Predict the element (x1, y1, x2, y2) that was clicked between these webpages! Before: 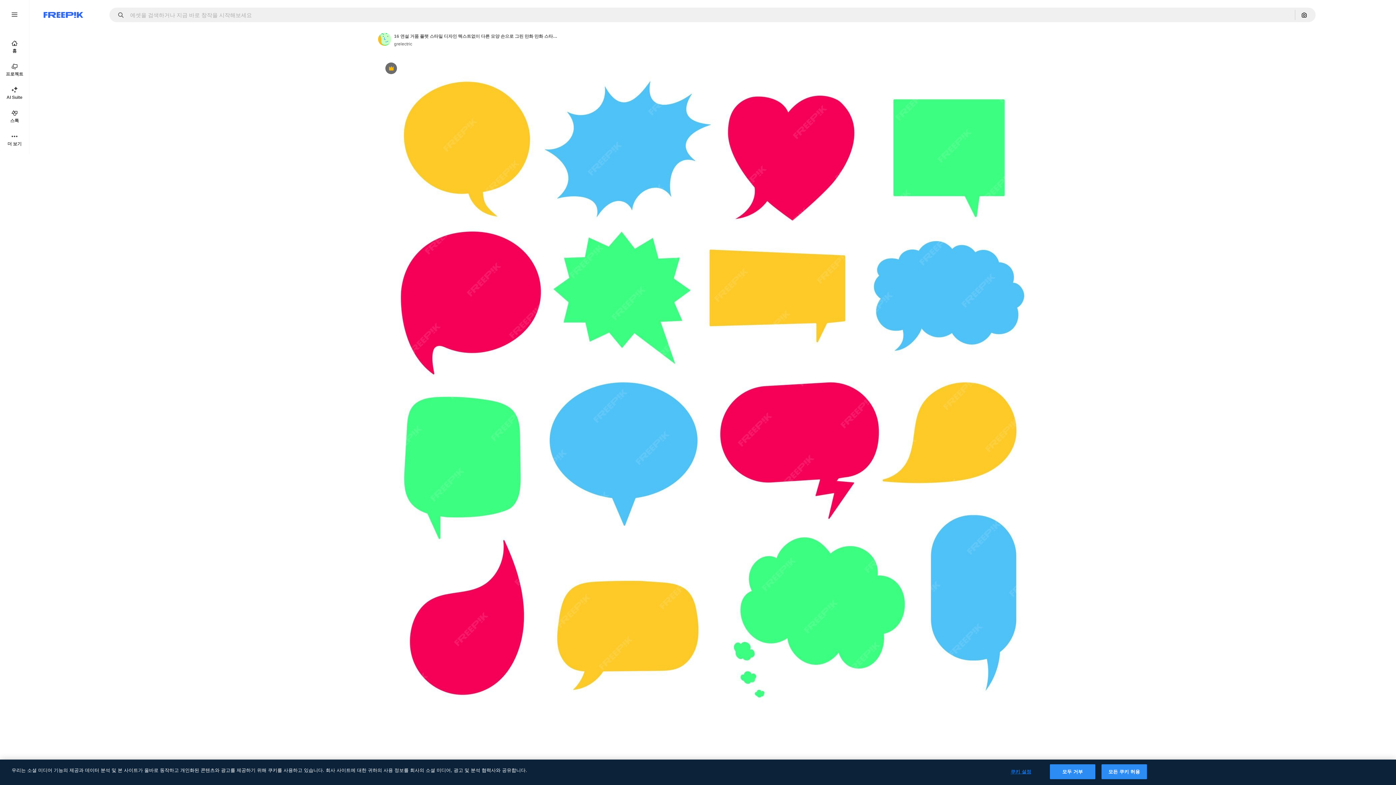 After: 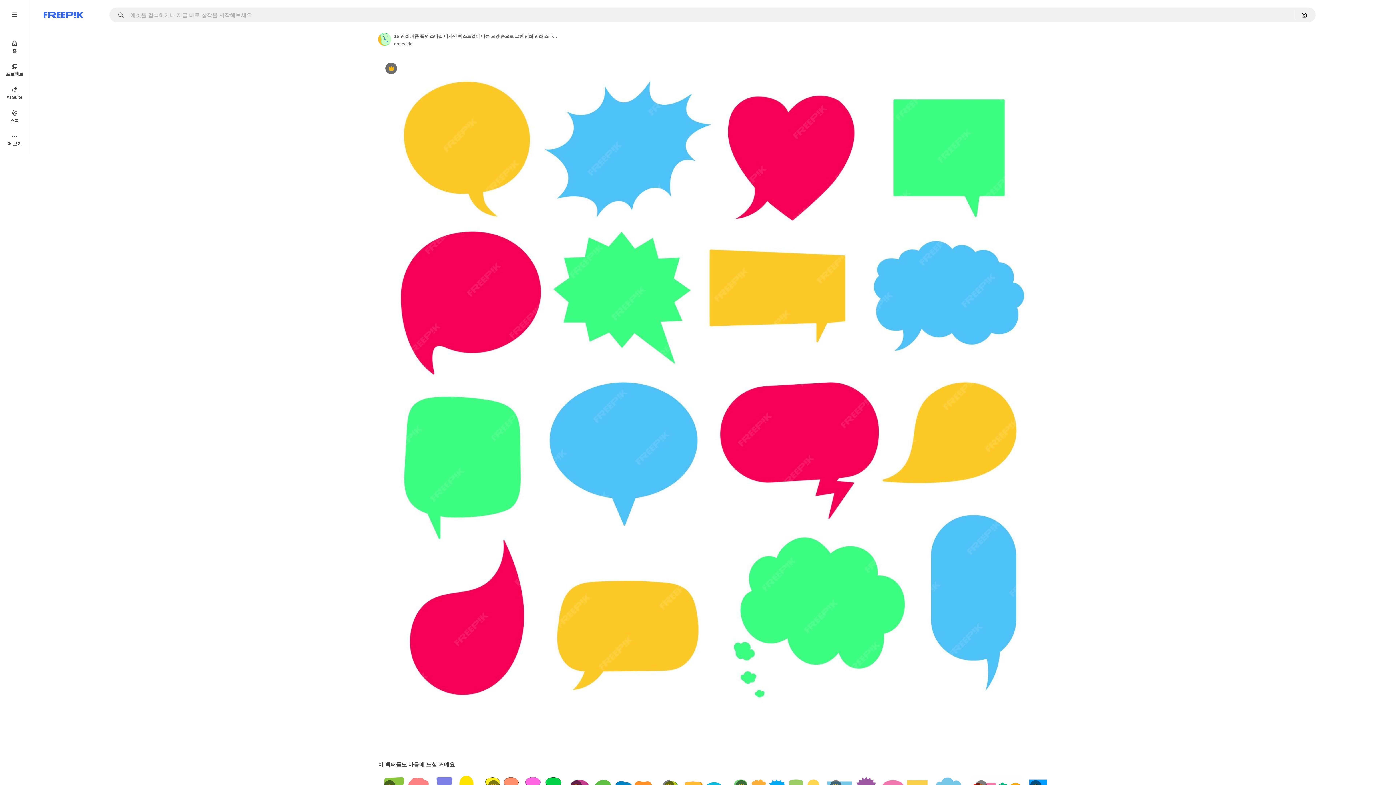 Action: bbox: (1101, 764, 1147, 779) label: 모든 쿠키 허용